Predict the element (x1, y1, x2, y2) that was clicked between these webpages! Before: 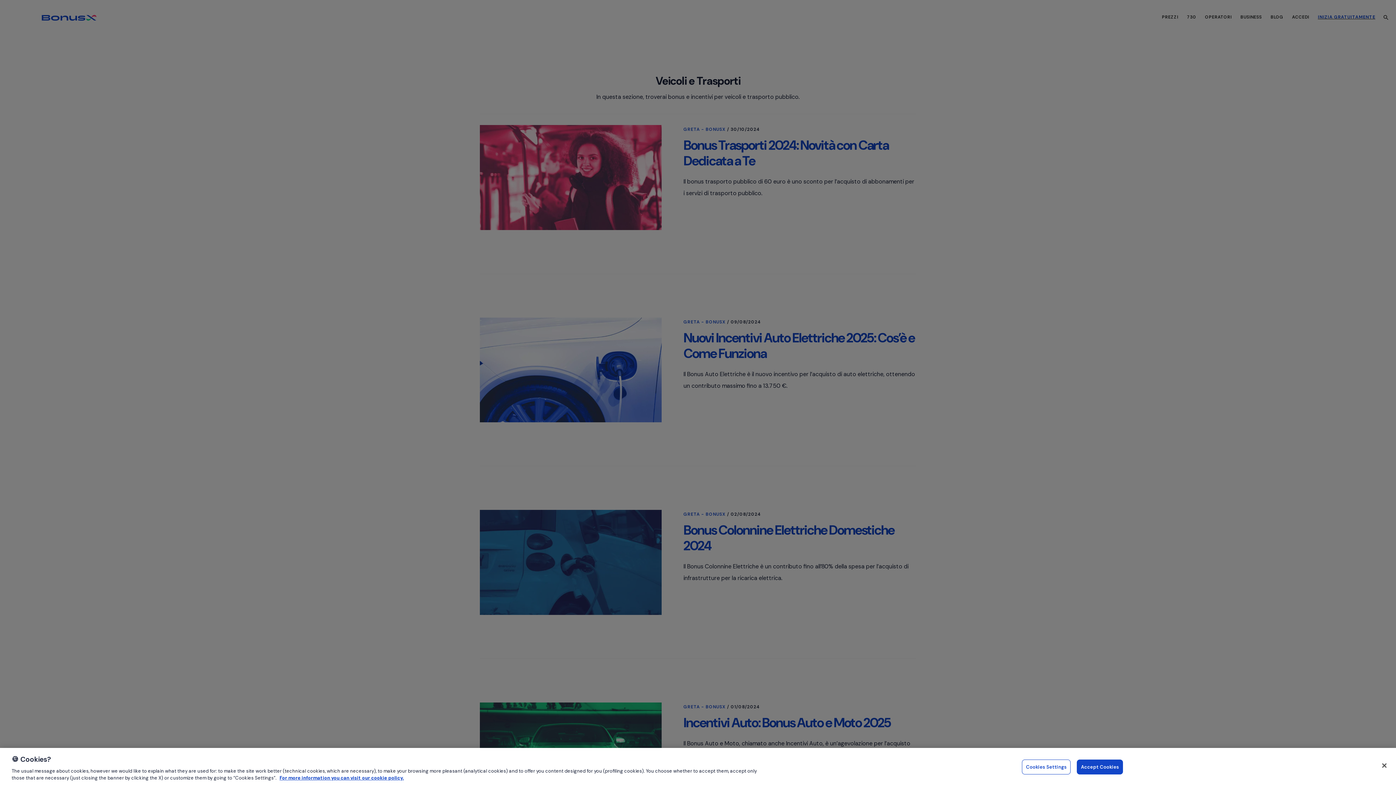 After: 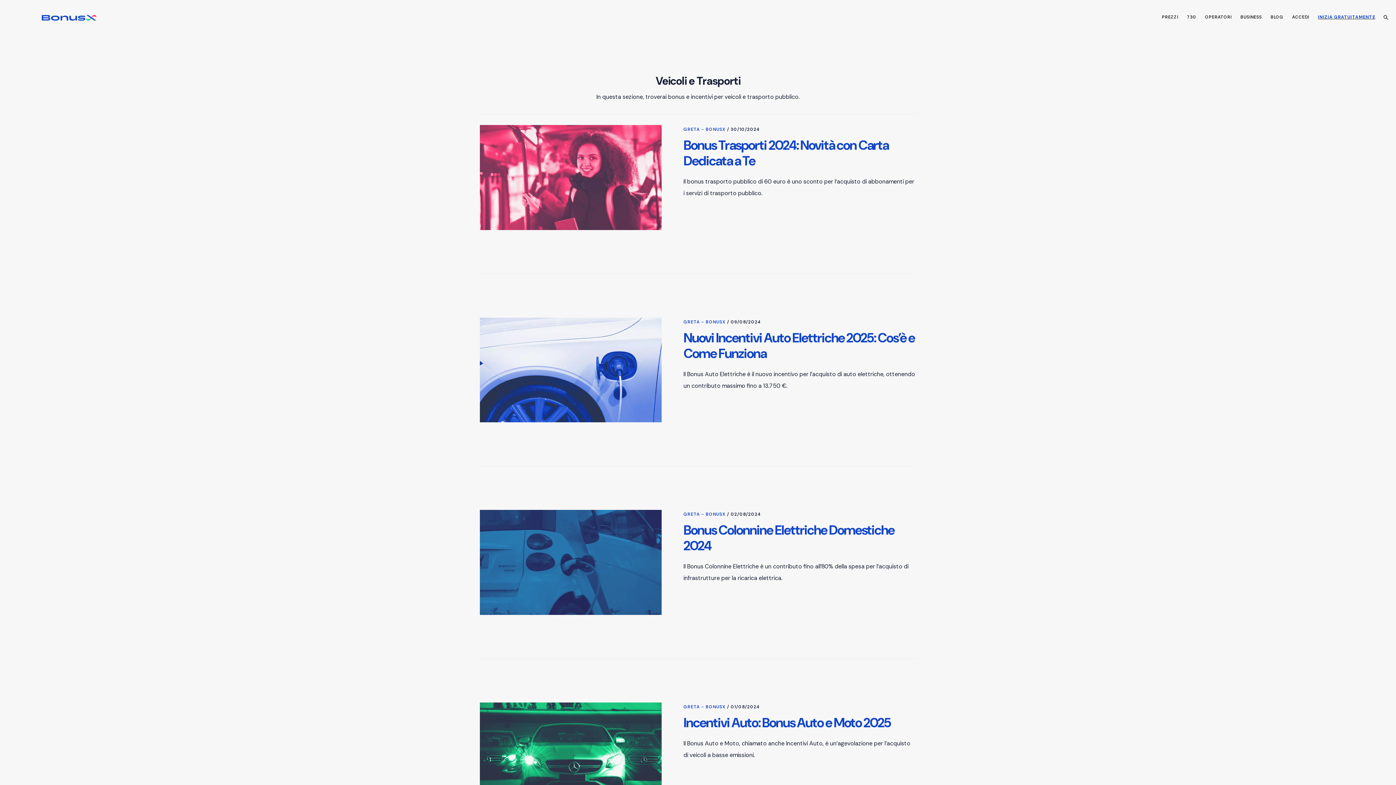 Action: label: Accept Cookies bbox: (1077, 760, 1123, 774)